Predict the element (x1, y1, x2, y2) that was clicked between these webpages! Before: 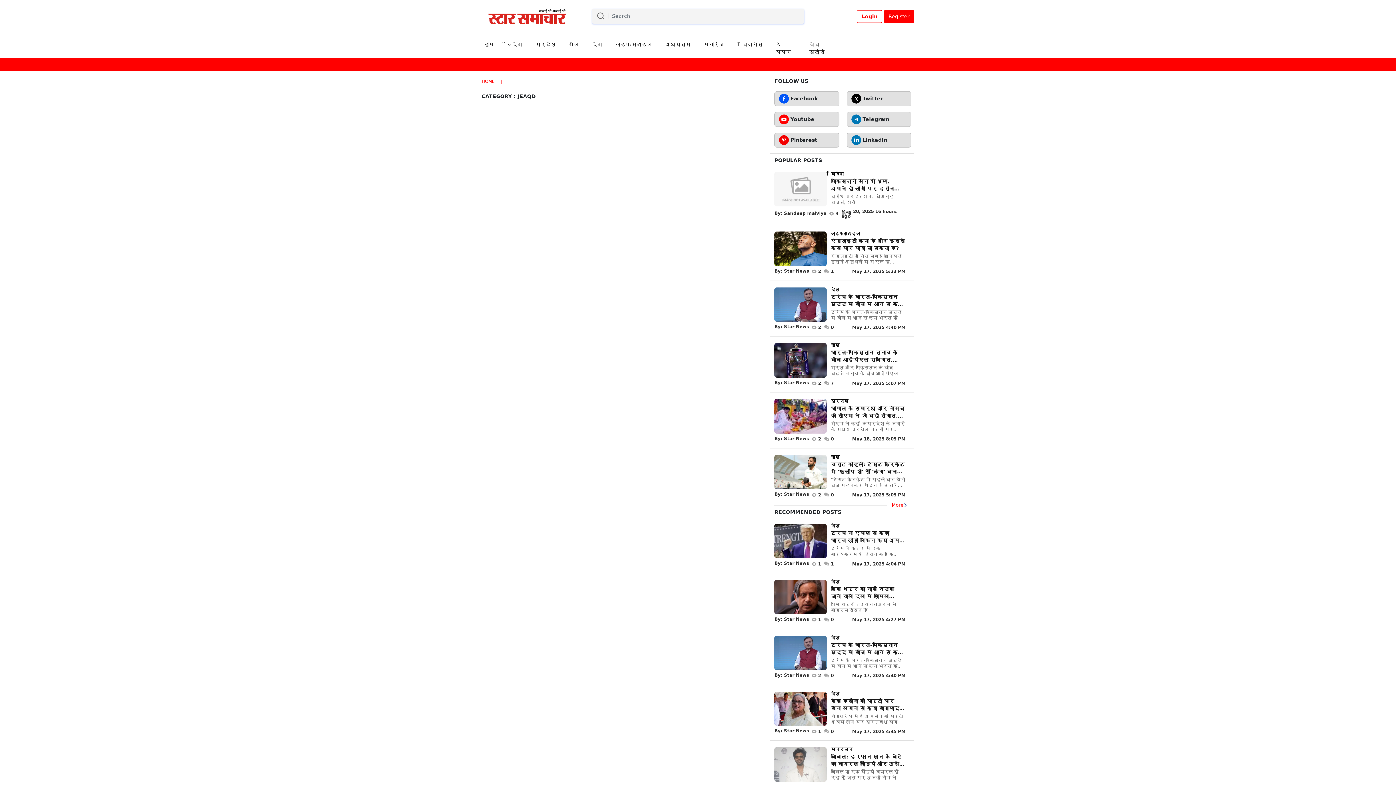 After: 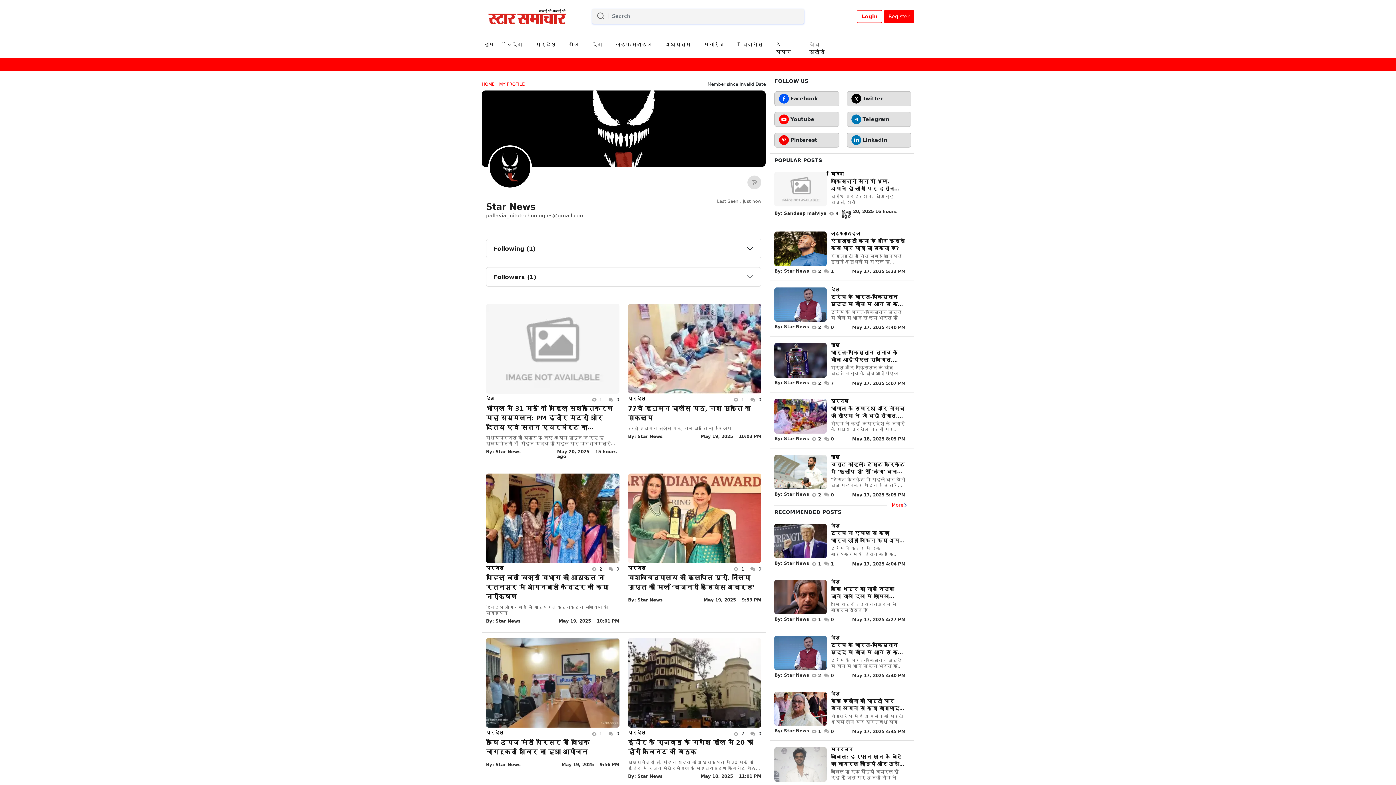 Action: bbox: (784, 324, 809, 330) label: Star News